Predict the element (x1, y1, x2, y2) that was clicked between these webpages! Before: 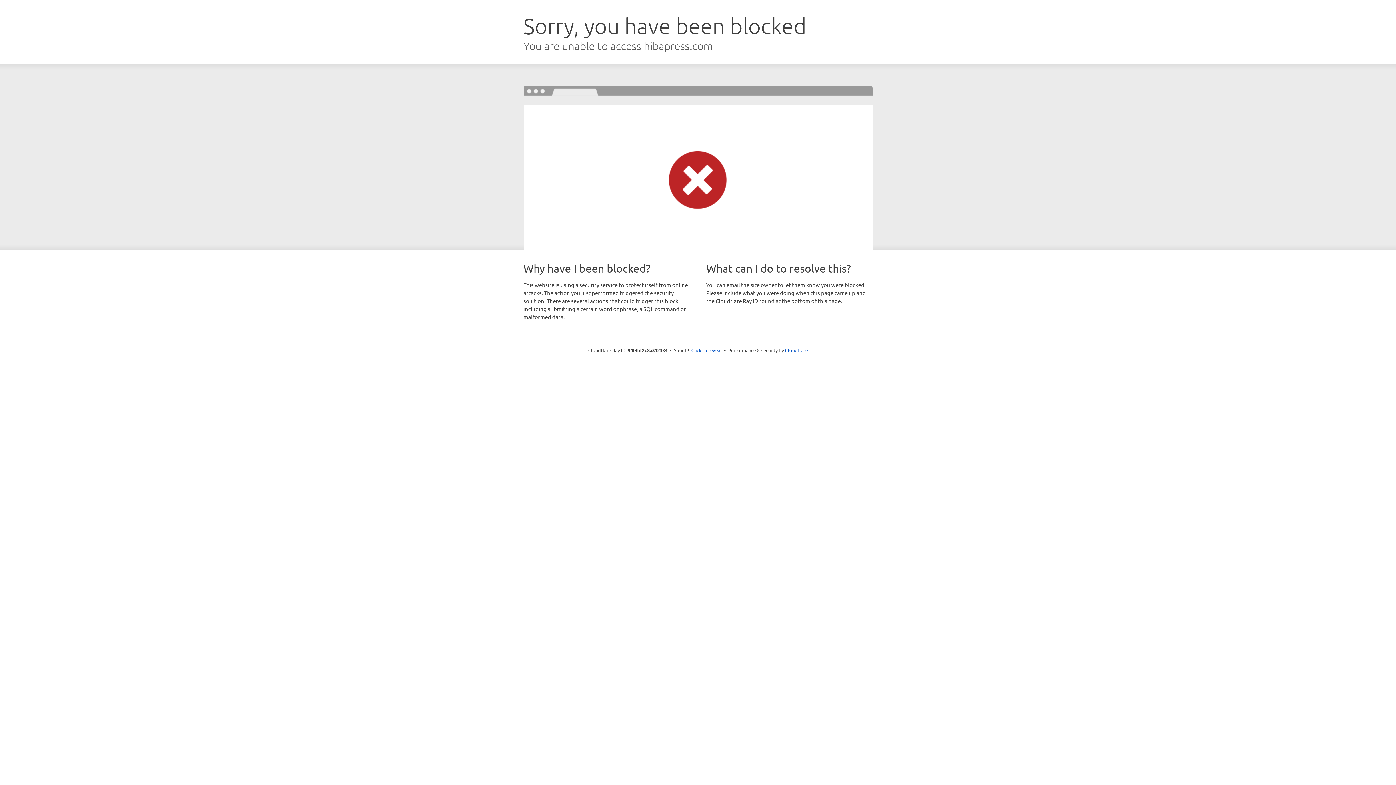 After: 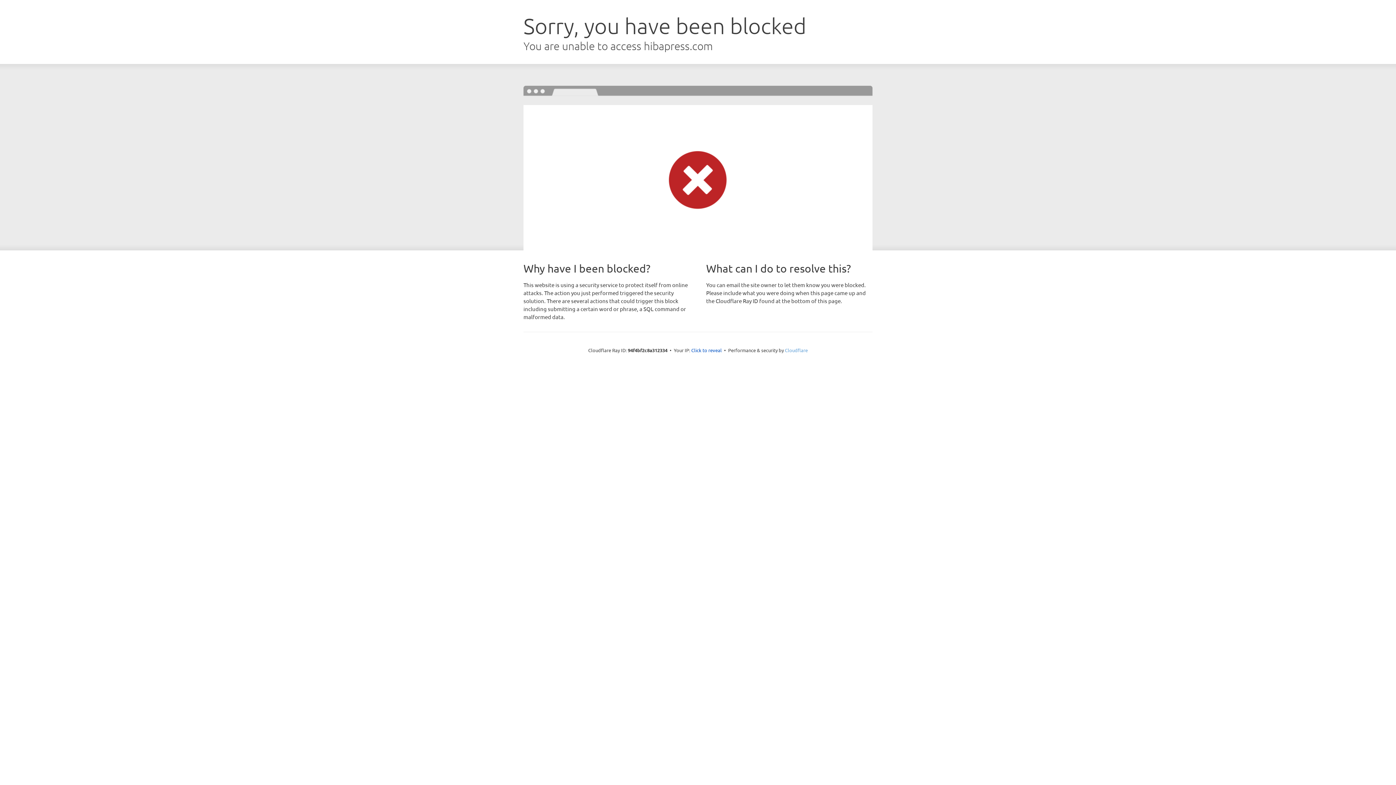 Action: label: Cloudflare bbox: (785, 347, 808, 353)